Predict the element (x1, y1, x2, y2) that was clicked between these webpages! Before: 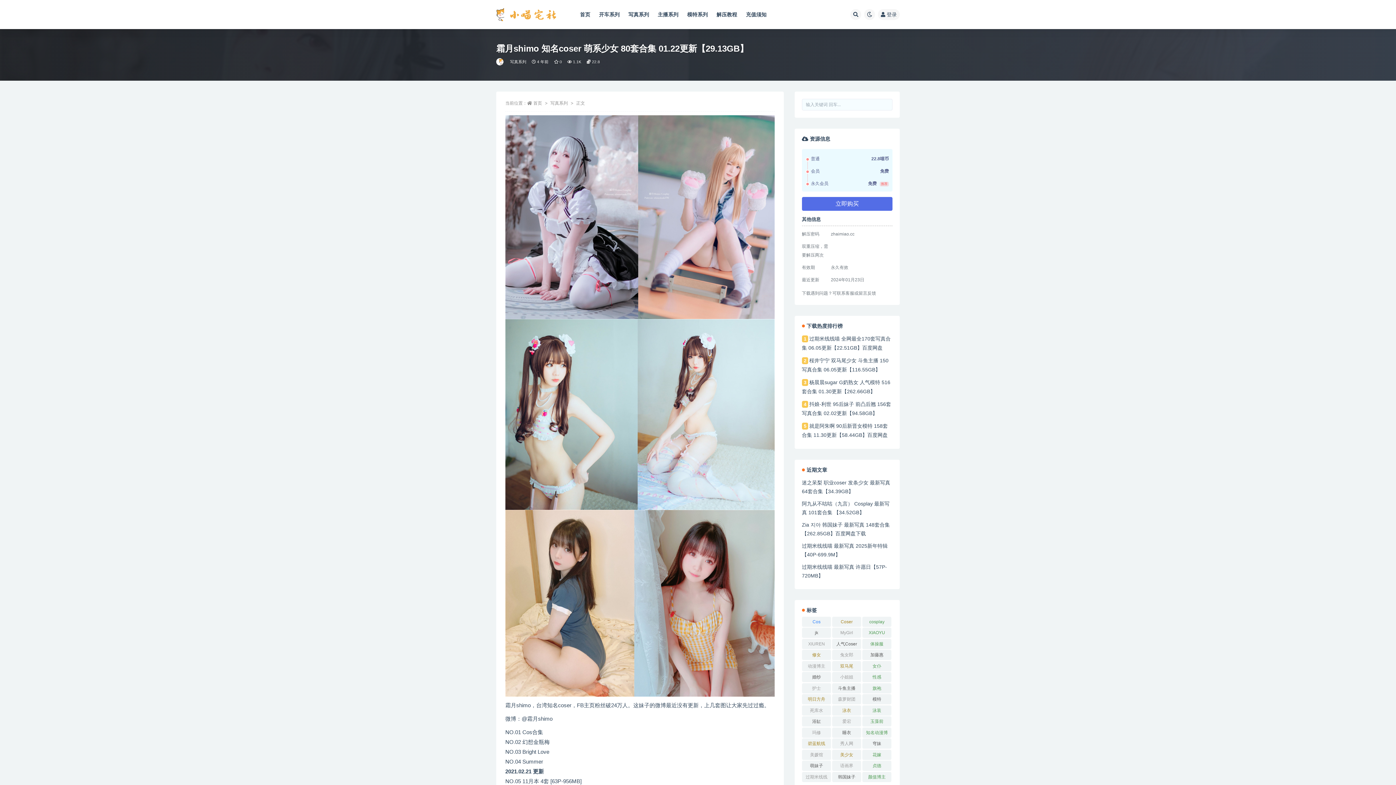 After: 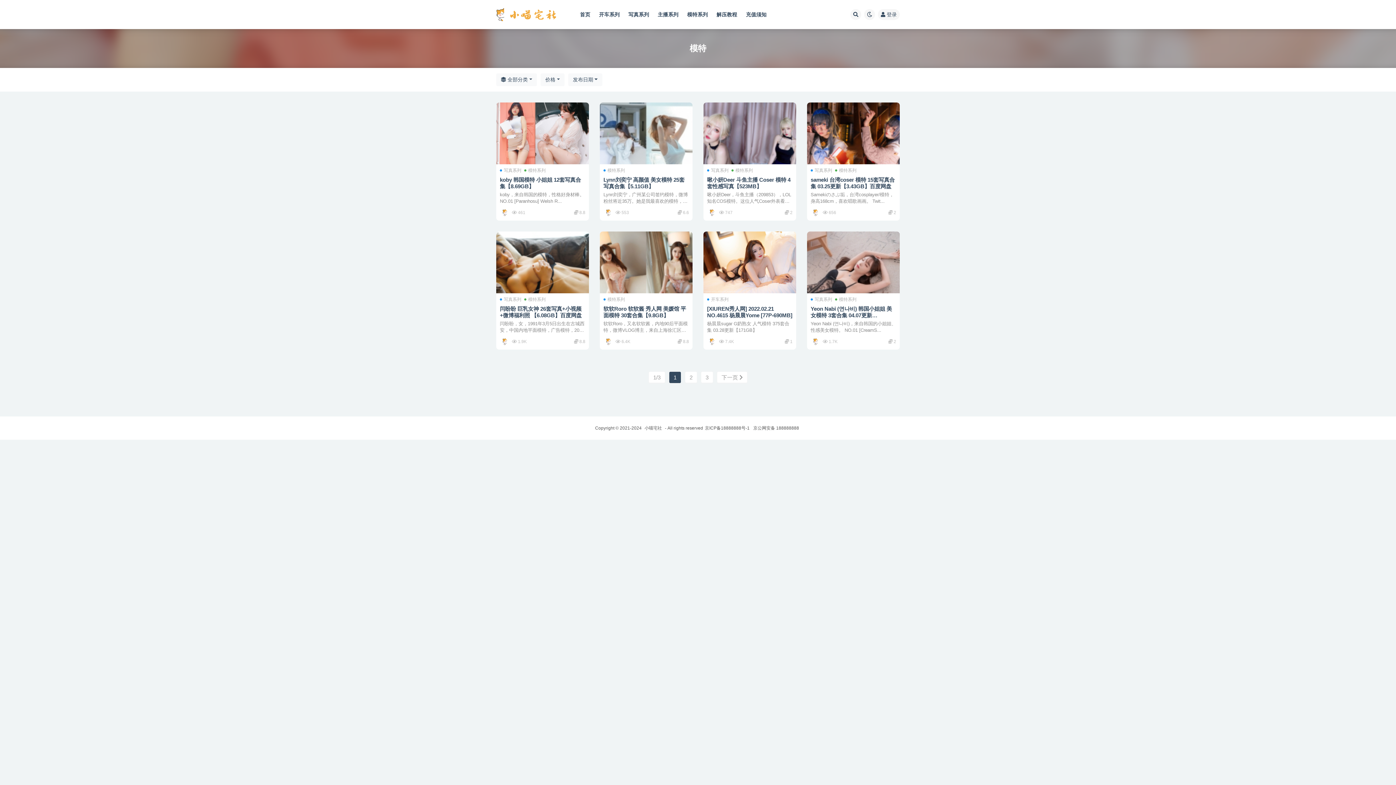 Action: label: 模特 (18 项) bbox: (862, 694, 891, 704)